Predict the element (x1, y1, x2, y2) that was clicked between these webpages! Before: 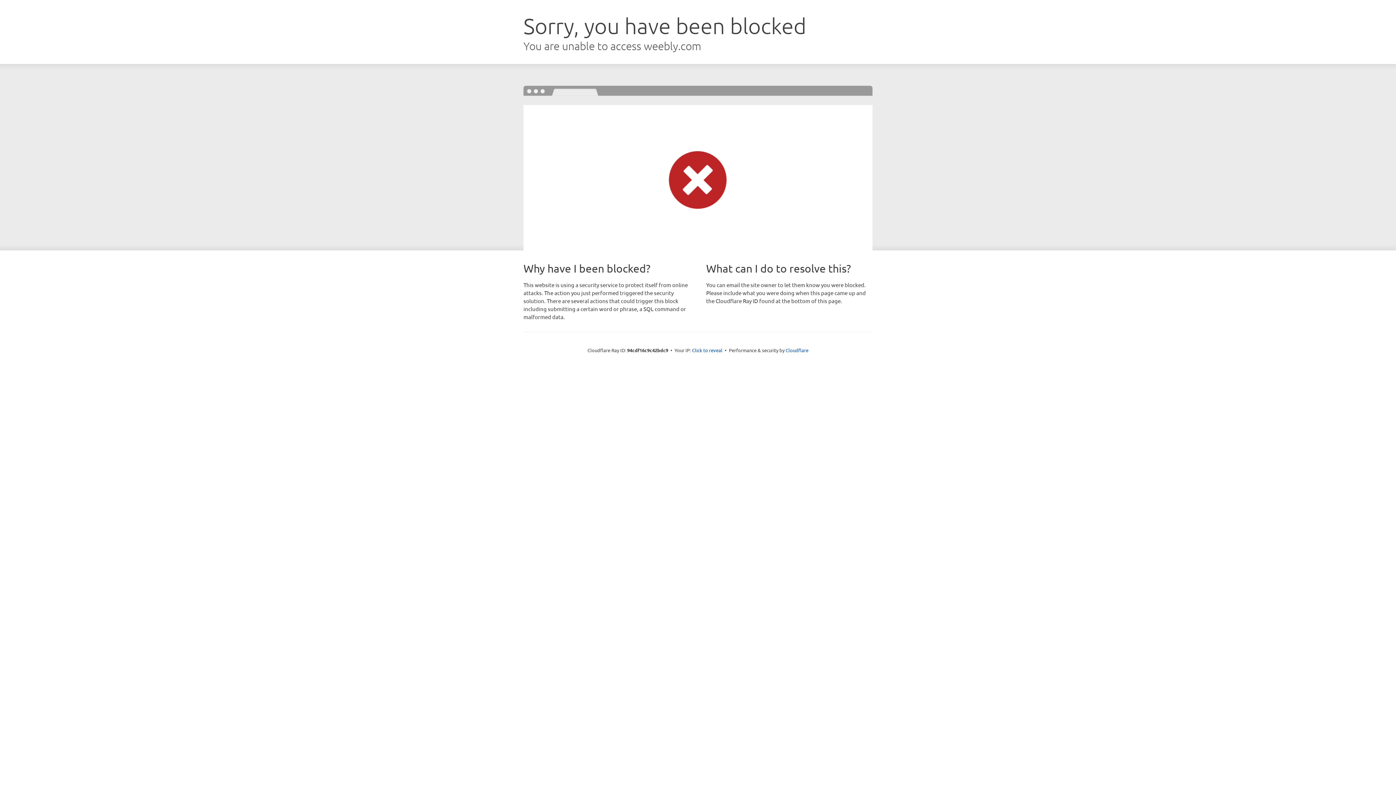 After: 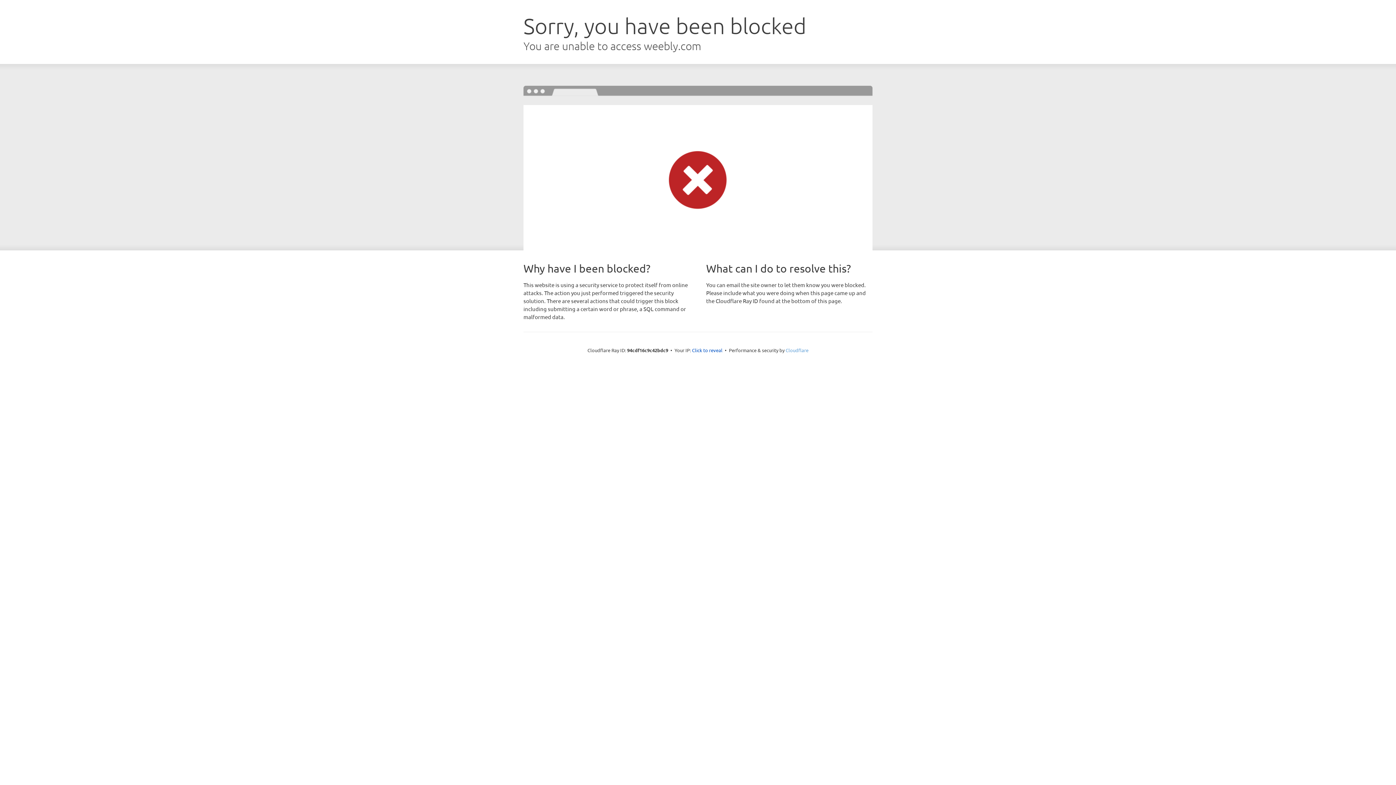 Action: bbox: (785, 347, 808, 353) label: Cloudflare